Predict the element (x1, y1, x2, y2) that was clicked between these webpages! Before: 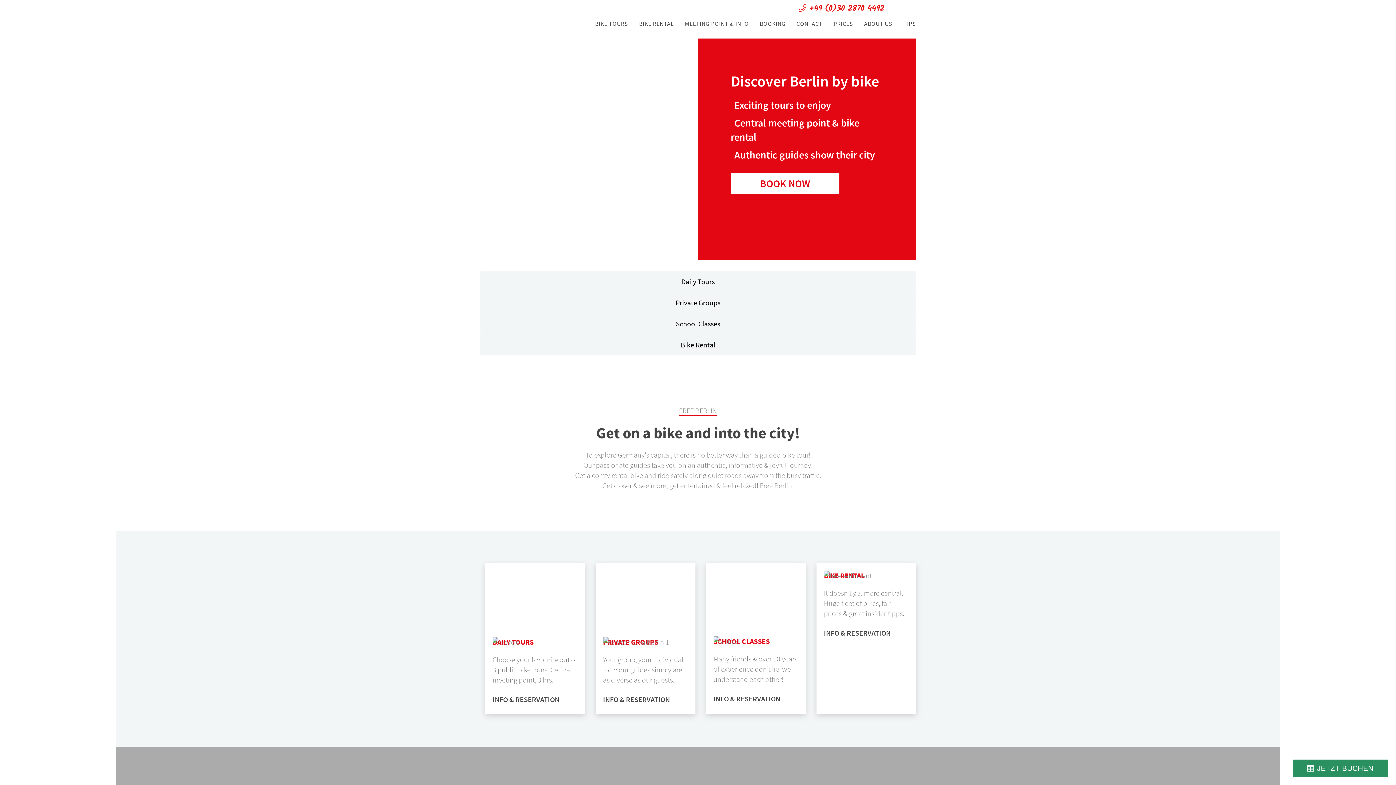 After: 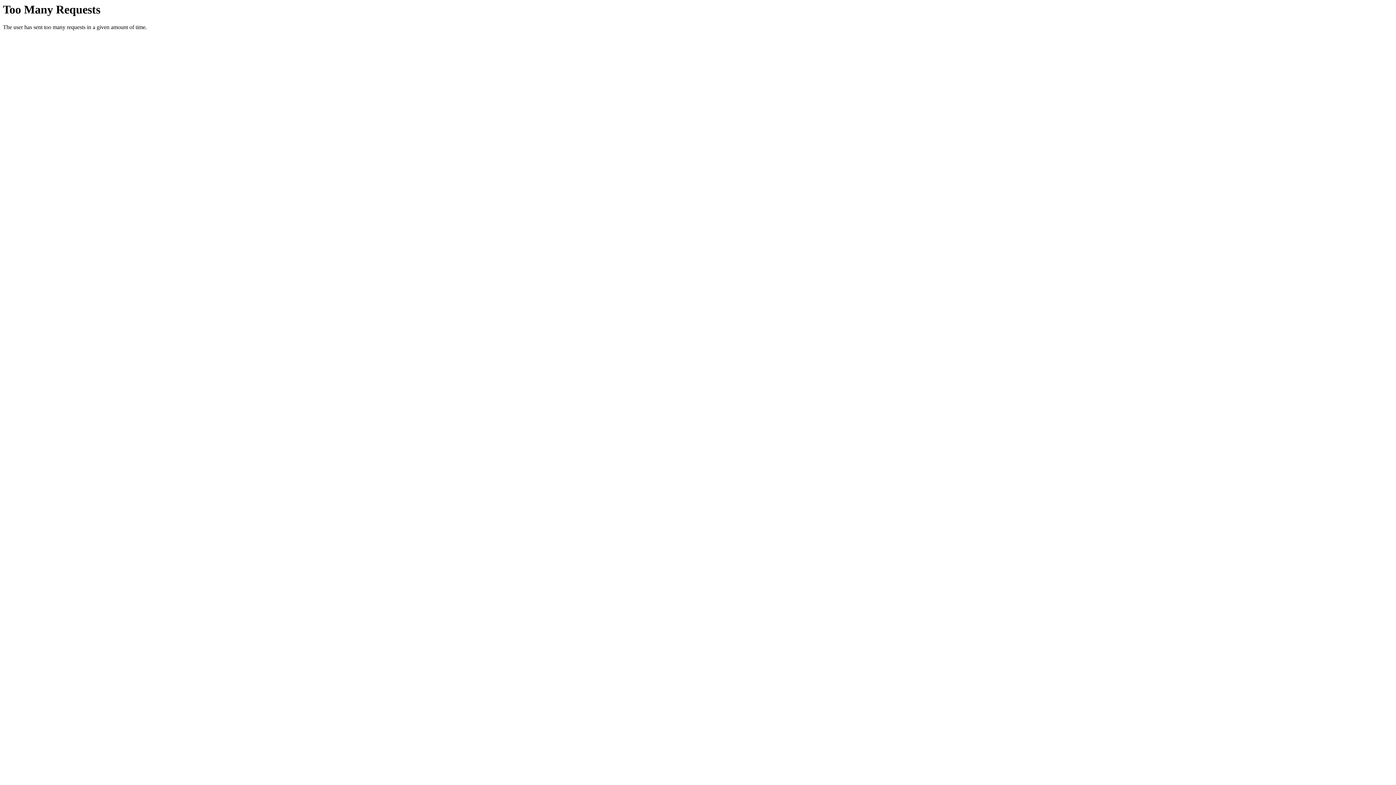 Action: bbox: (891, 3, 900, 11)